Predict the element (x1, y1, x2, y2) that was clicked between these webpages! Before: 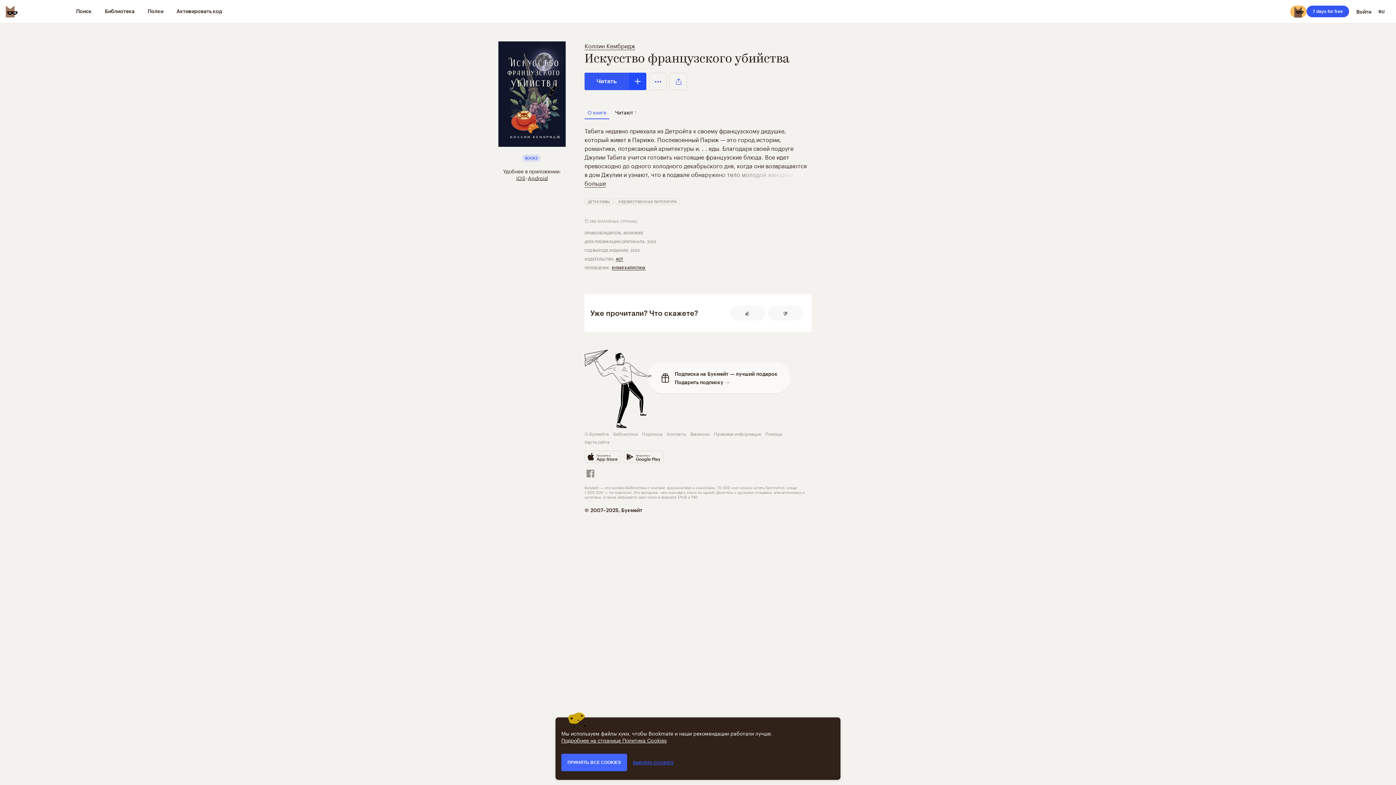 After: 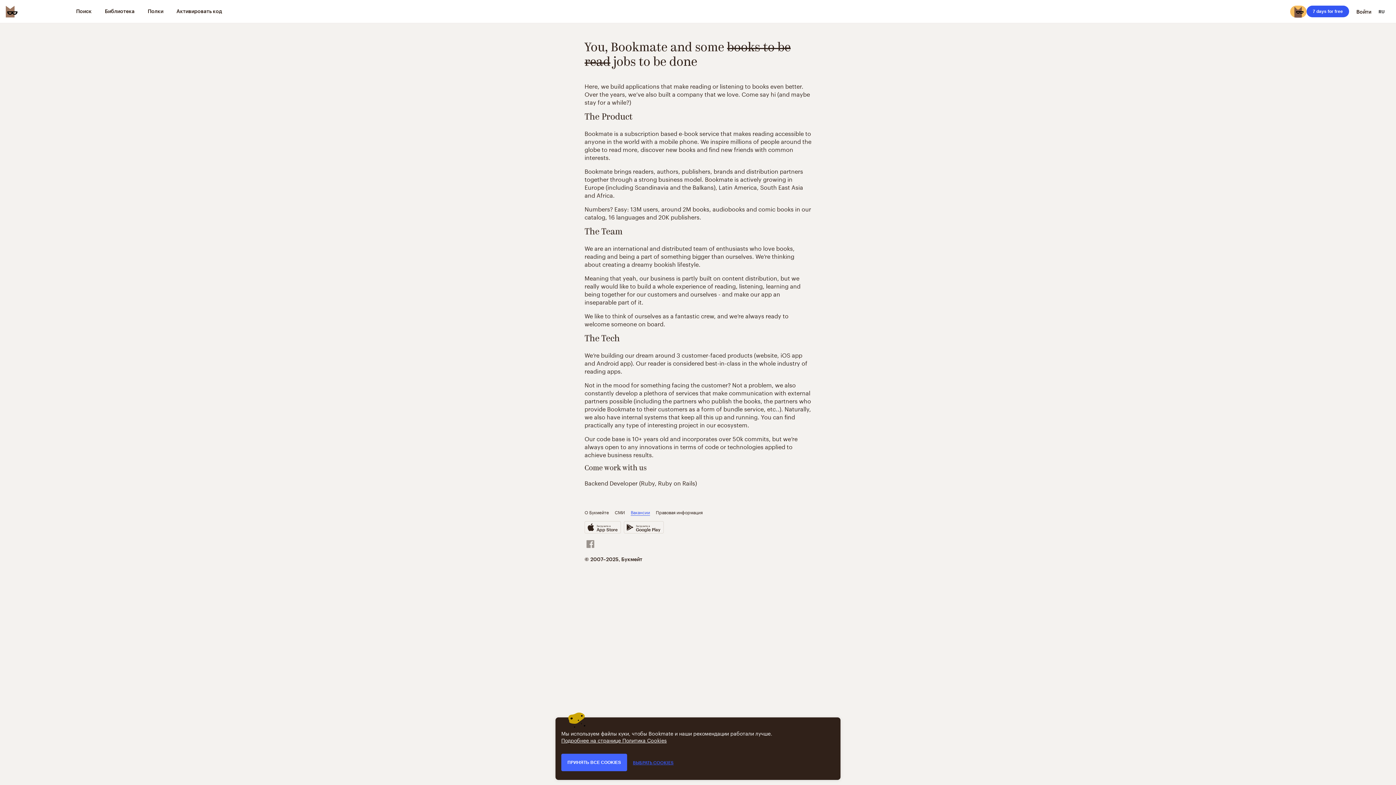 Action: label: Вакансии bbox: (690, 430, 709, 437)